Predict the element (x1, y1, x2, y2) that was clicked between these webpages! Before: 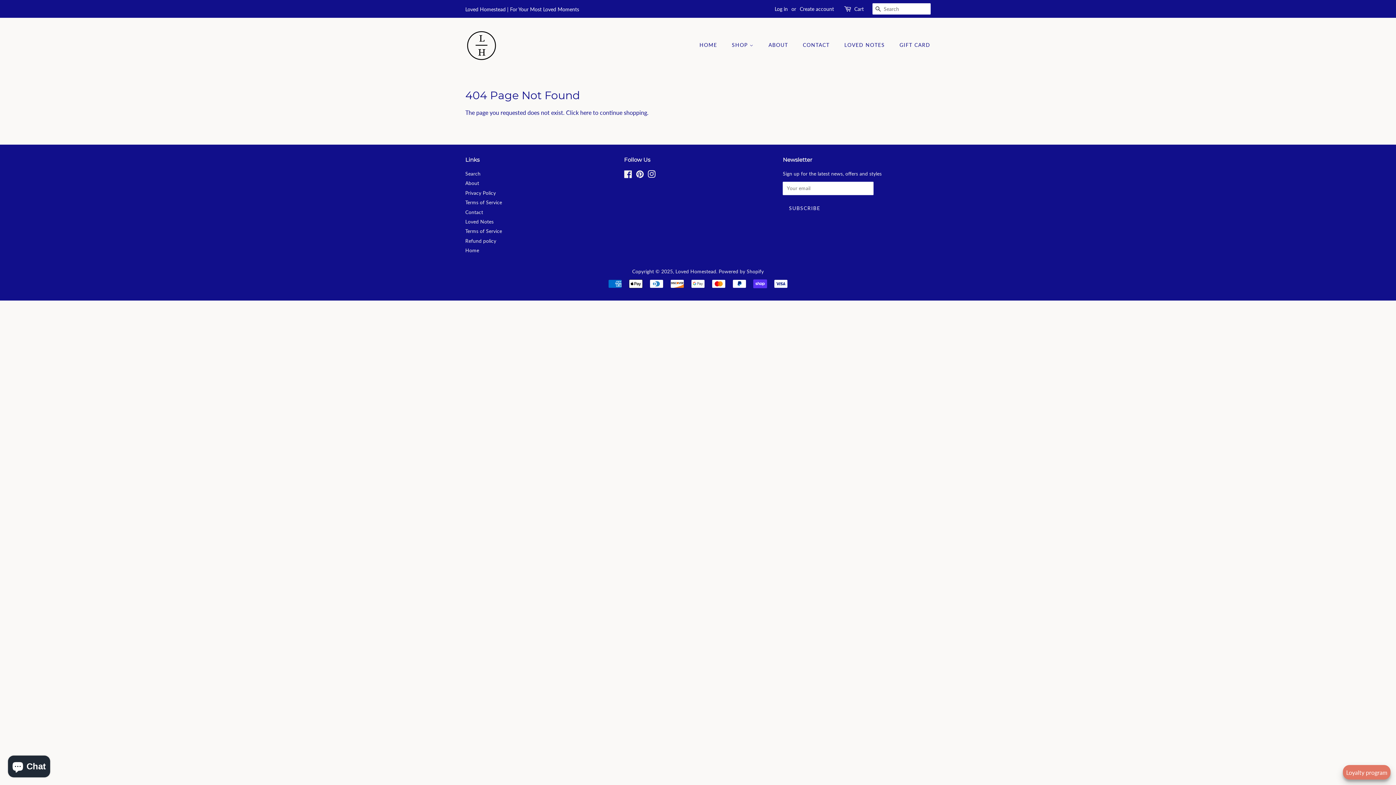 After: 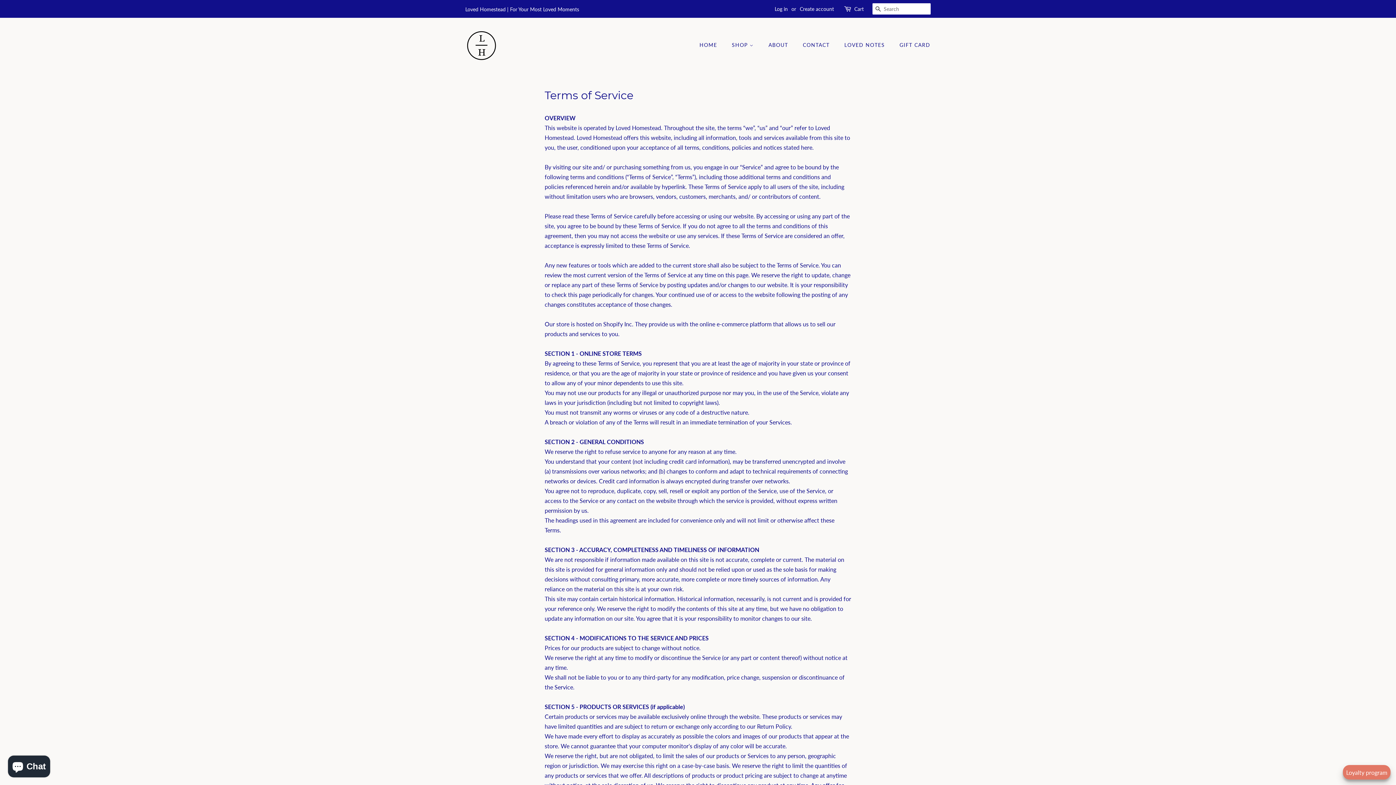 Action: bbox: (465, 199, 502, 205) label: Terms of Service